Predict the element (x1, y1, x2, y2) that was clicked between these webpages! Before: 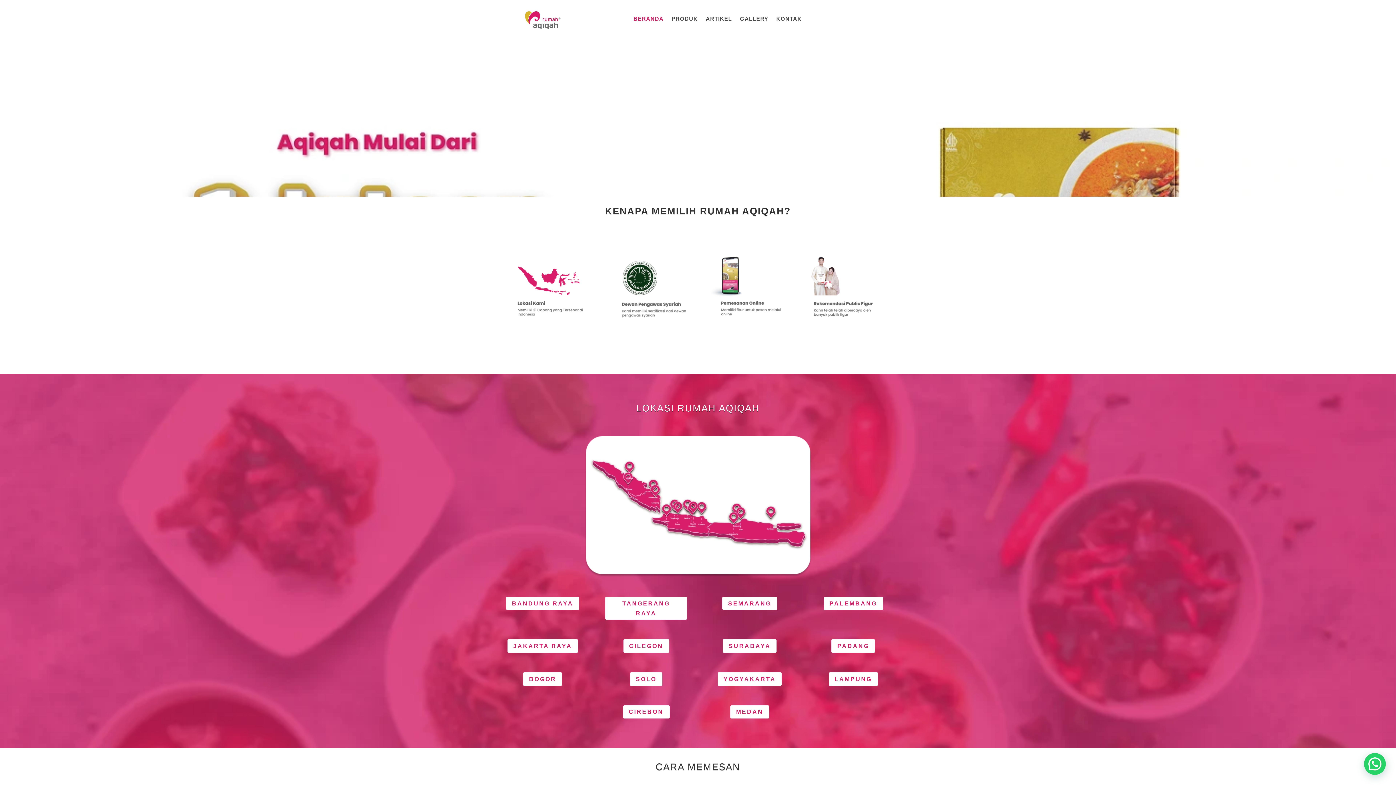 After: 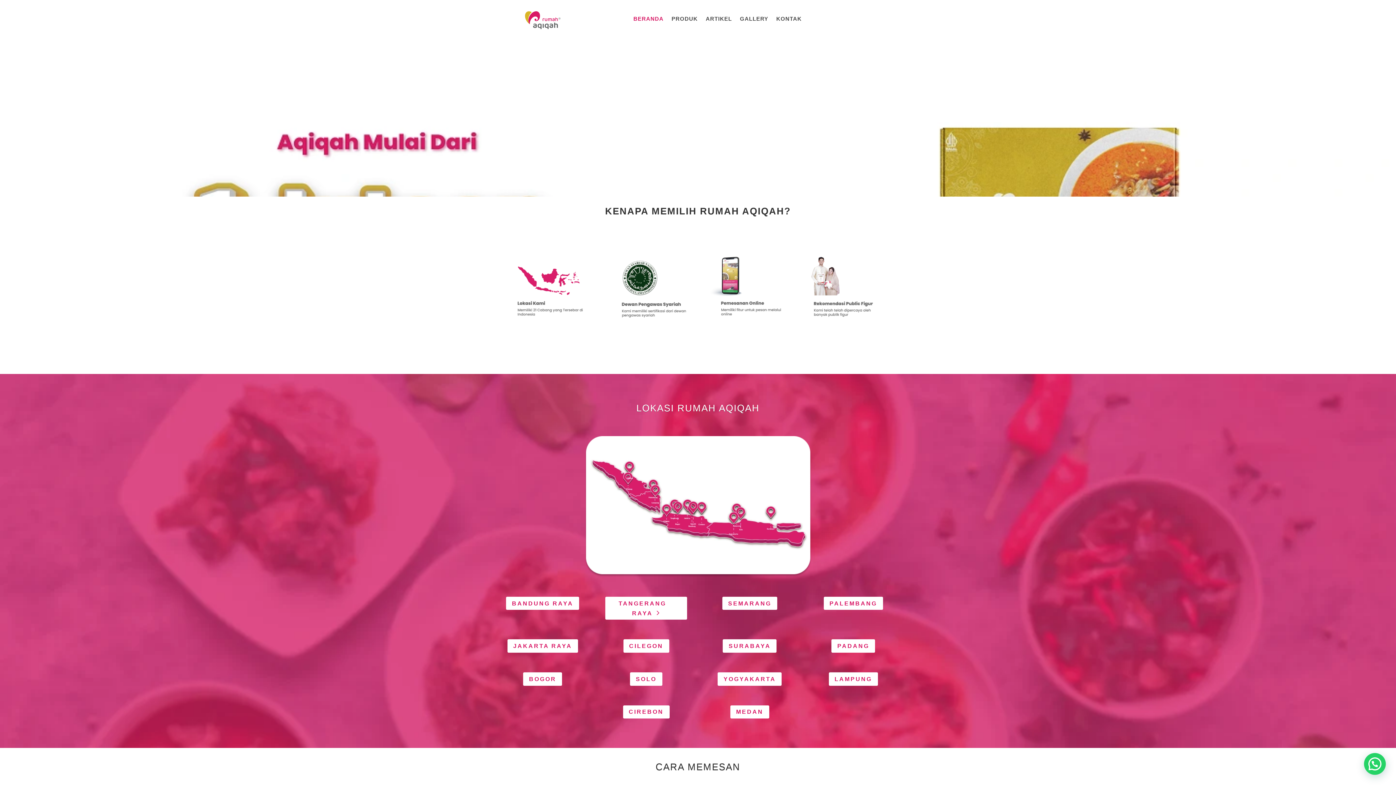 Action: bbox: (605, 597, 687, 620) label: TANGERANG RAYA